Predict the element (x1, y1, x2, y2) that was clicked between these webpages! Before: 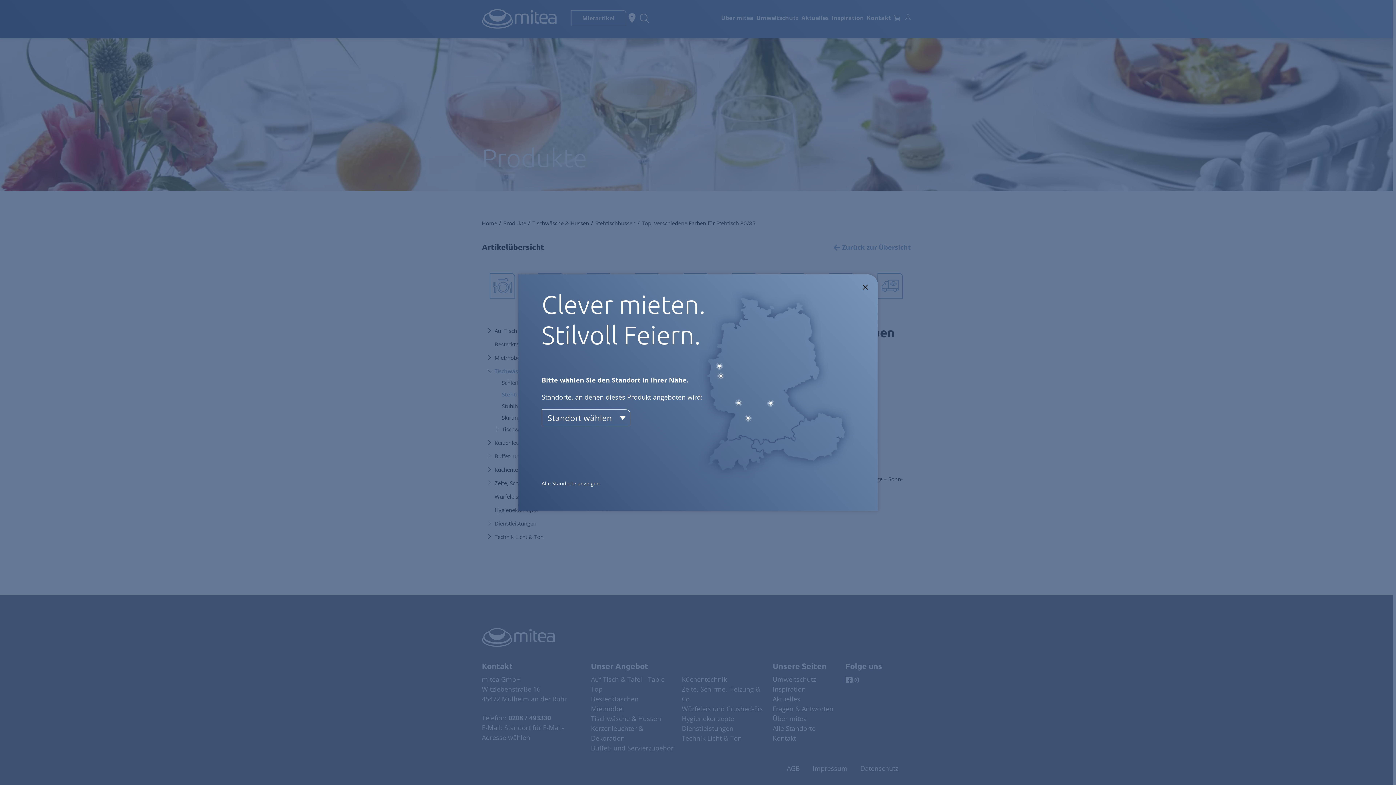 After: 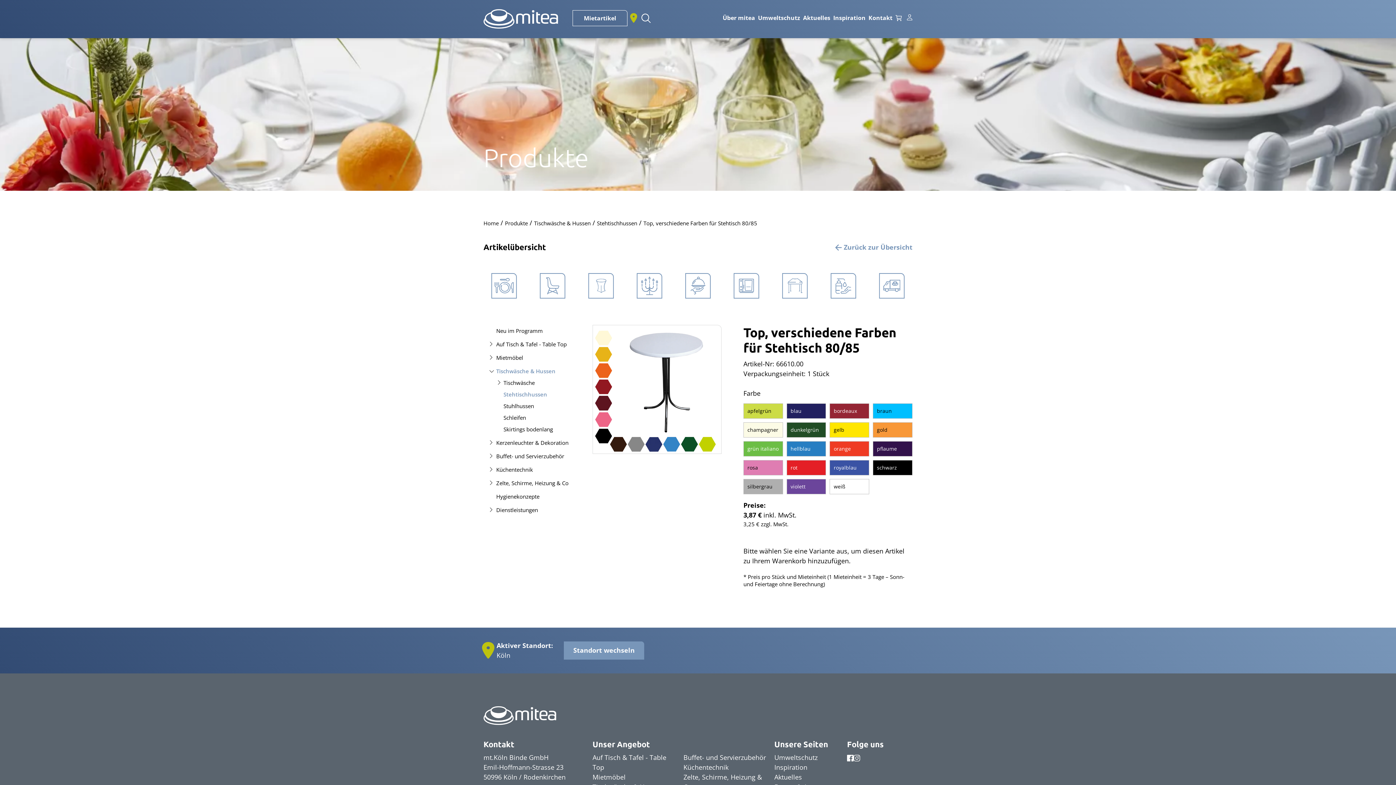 Action: bbox: (717, 372, 724, 379)